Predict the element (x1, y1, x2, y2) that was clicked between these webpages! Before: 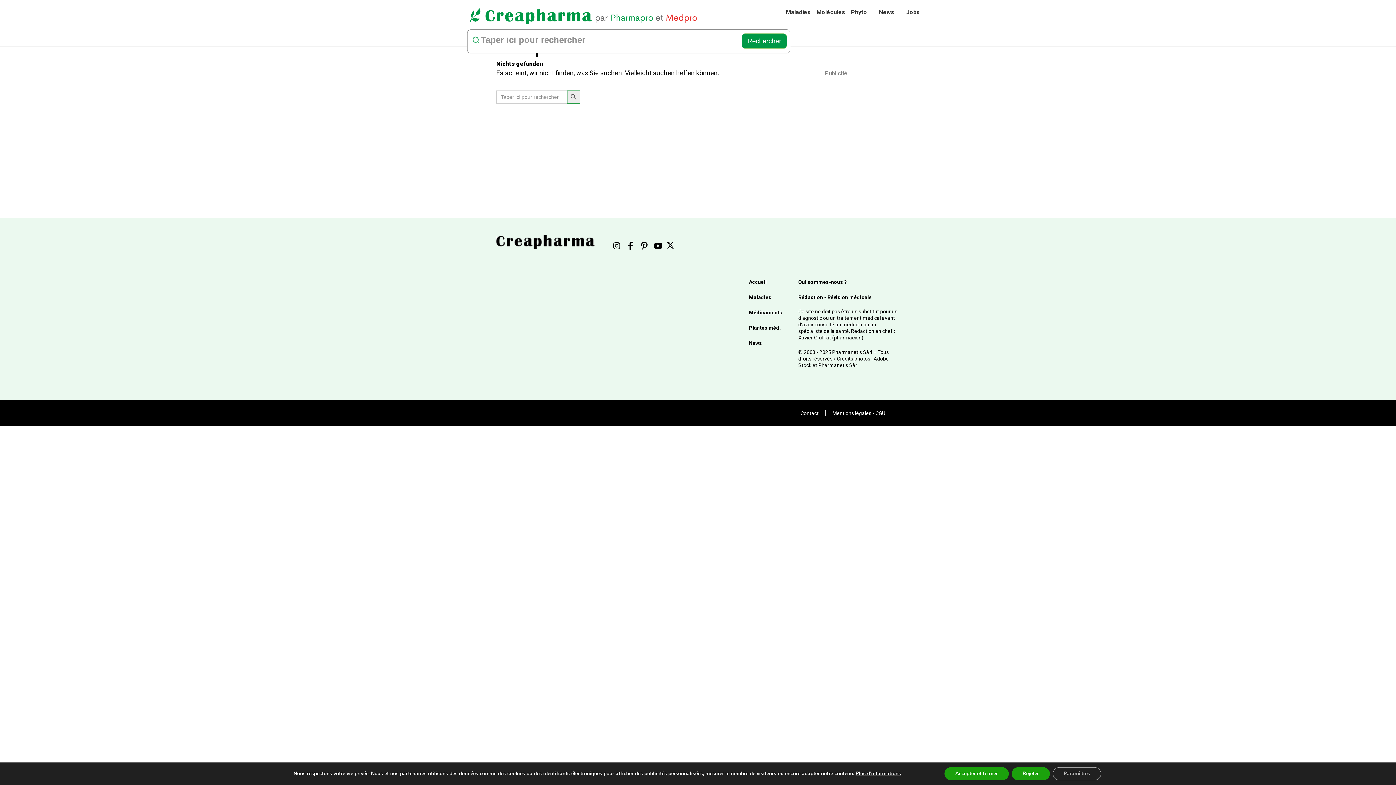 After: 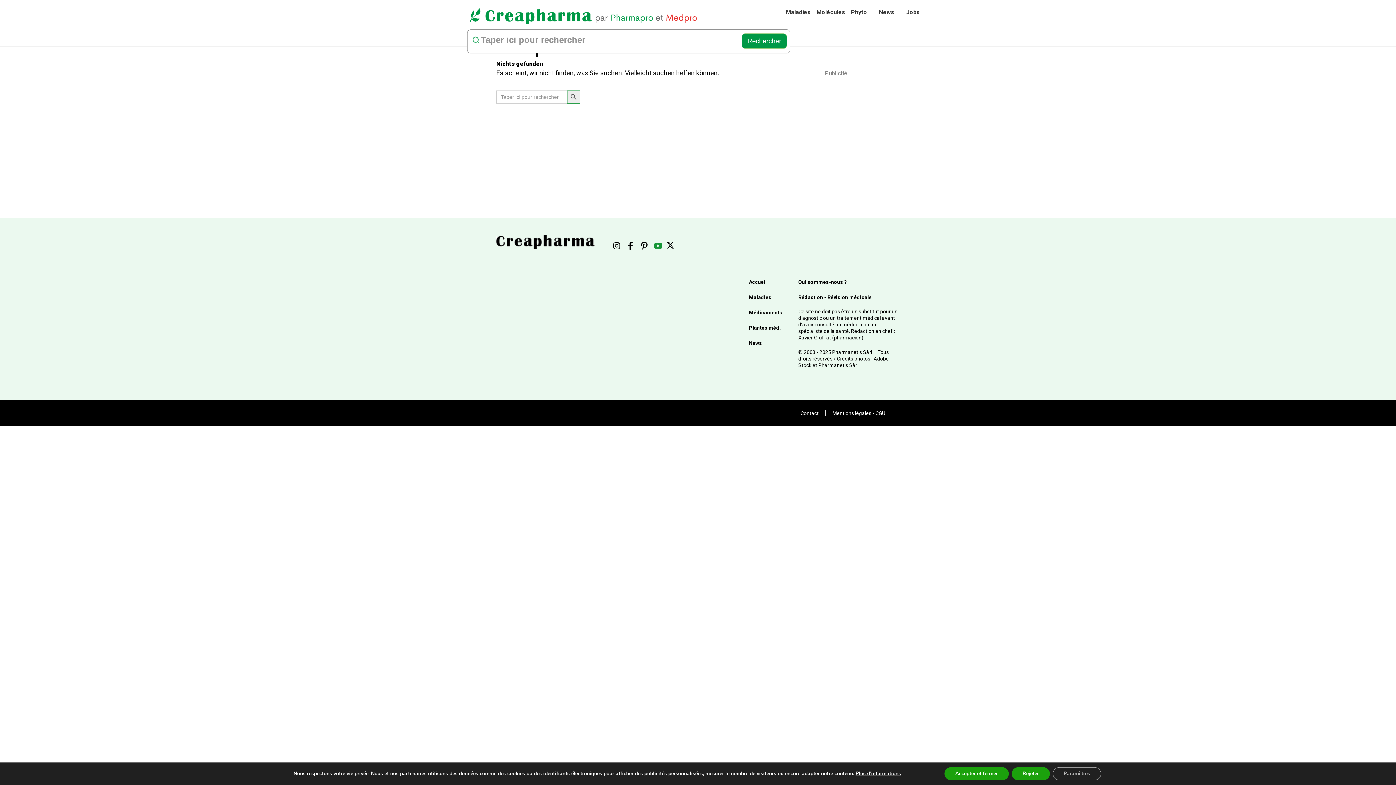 Action: bbox: (652, 241, 661, 250)